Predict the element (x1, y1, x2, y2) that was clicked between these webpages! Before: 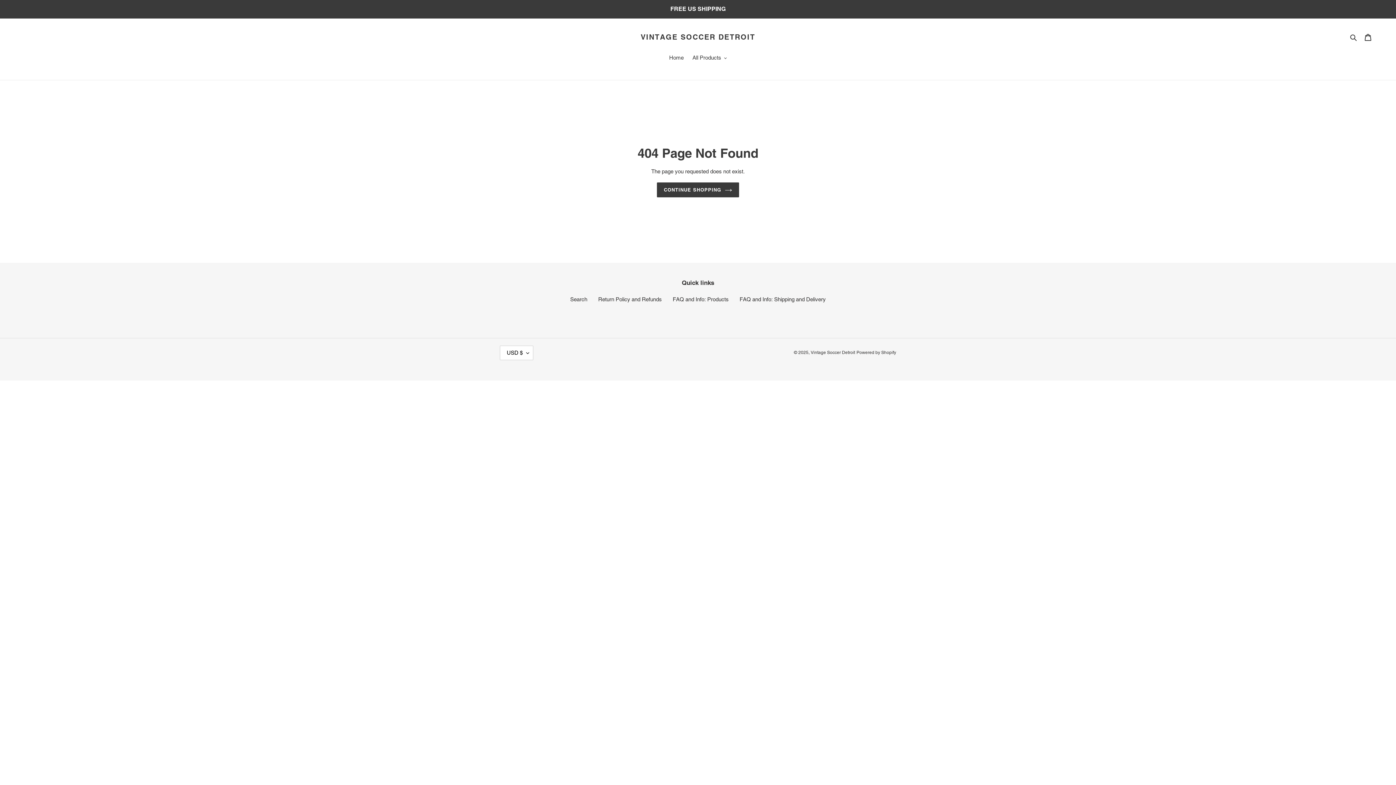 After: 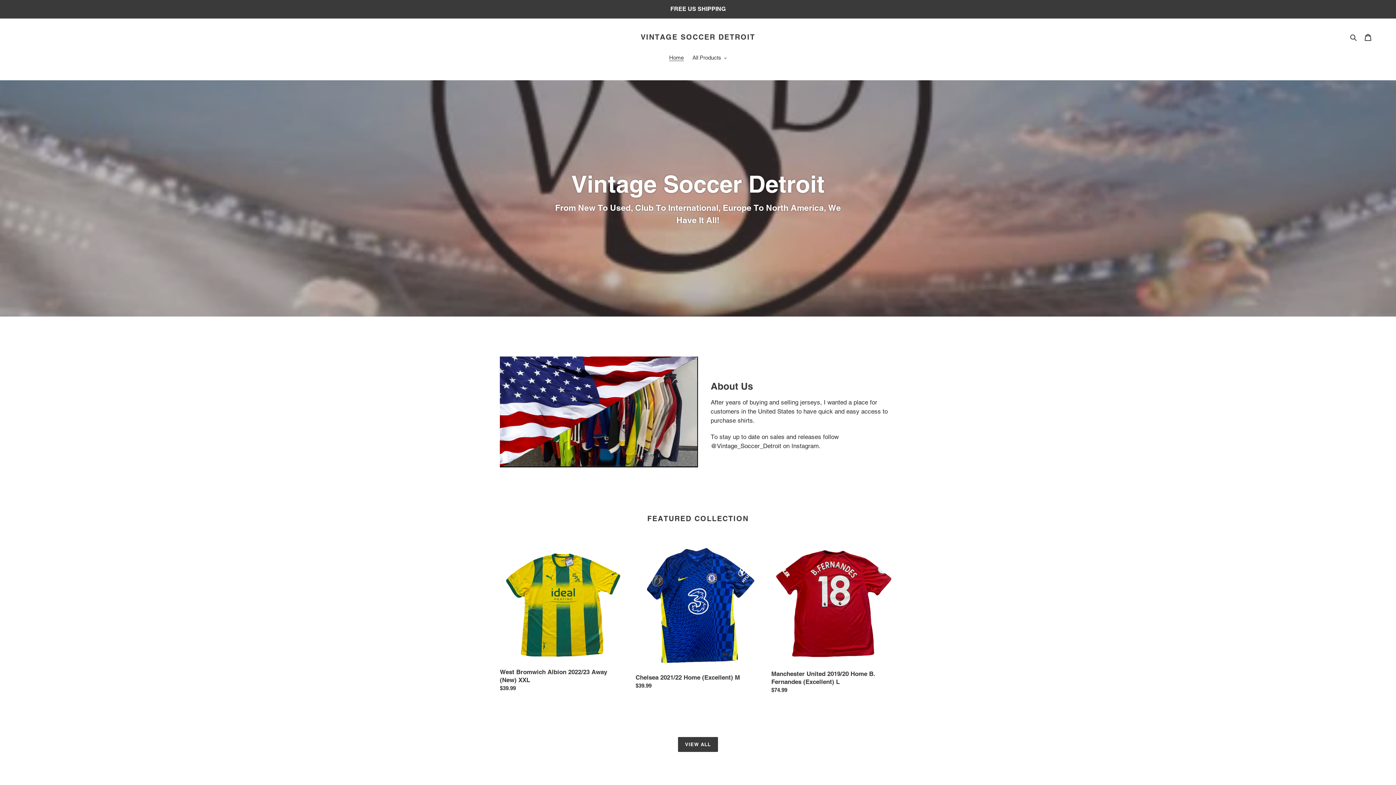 Action: bbox: (810, 350, 855, 355) label: Vintage Soccer Detroit